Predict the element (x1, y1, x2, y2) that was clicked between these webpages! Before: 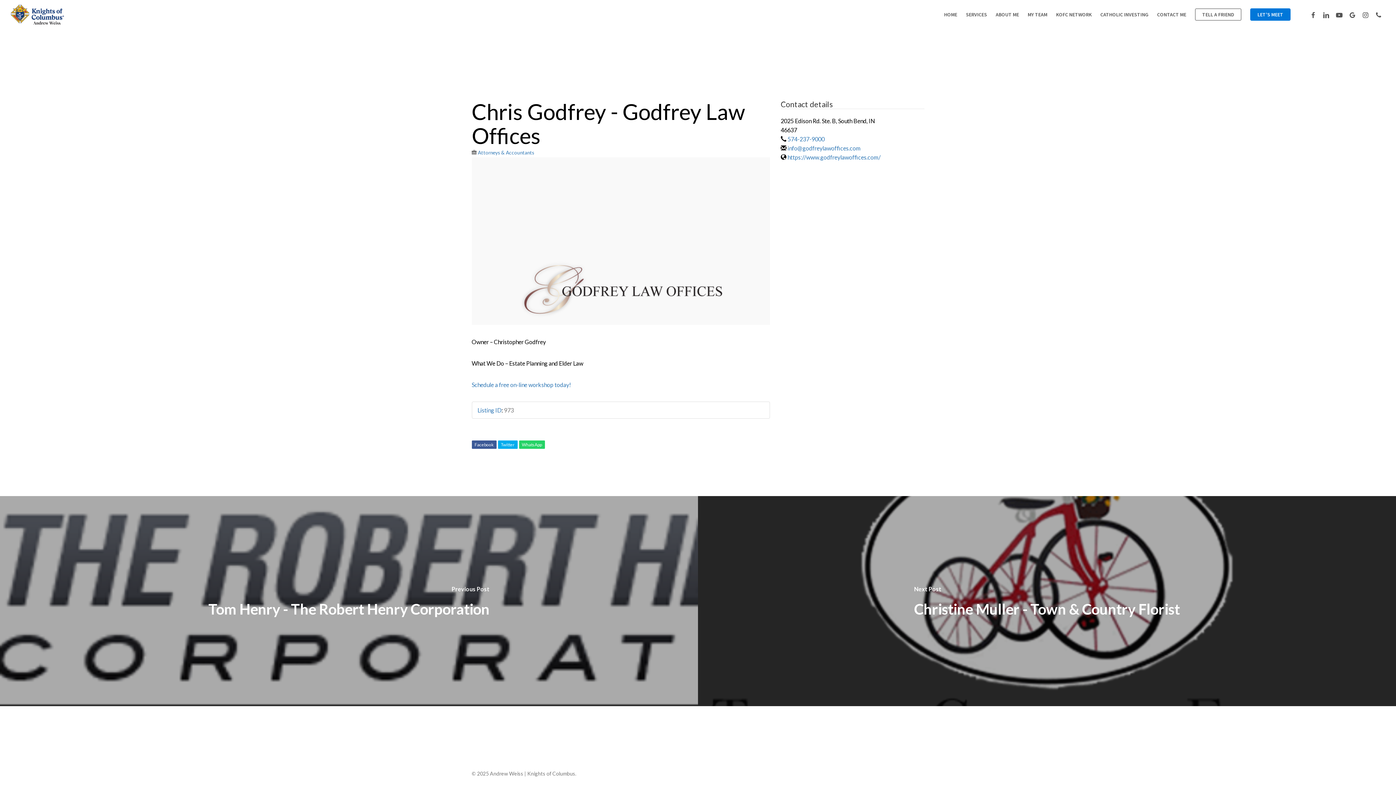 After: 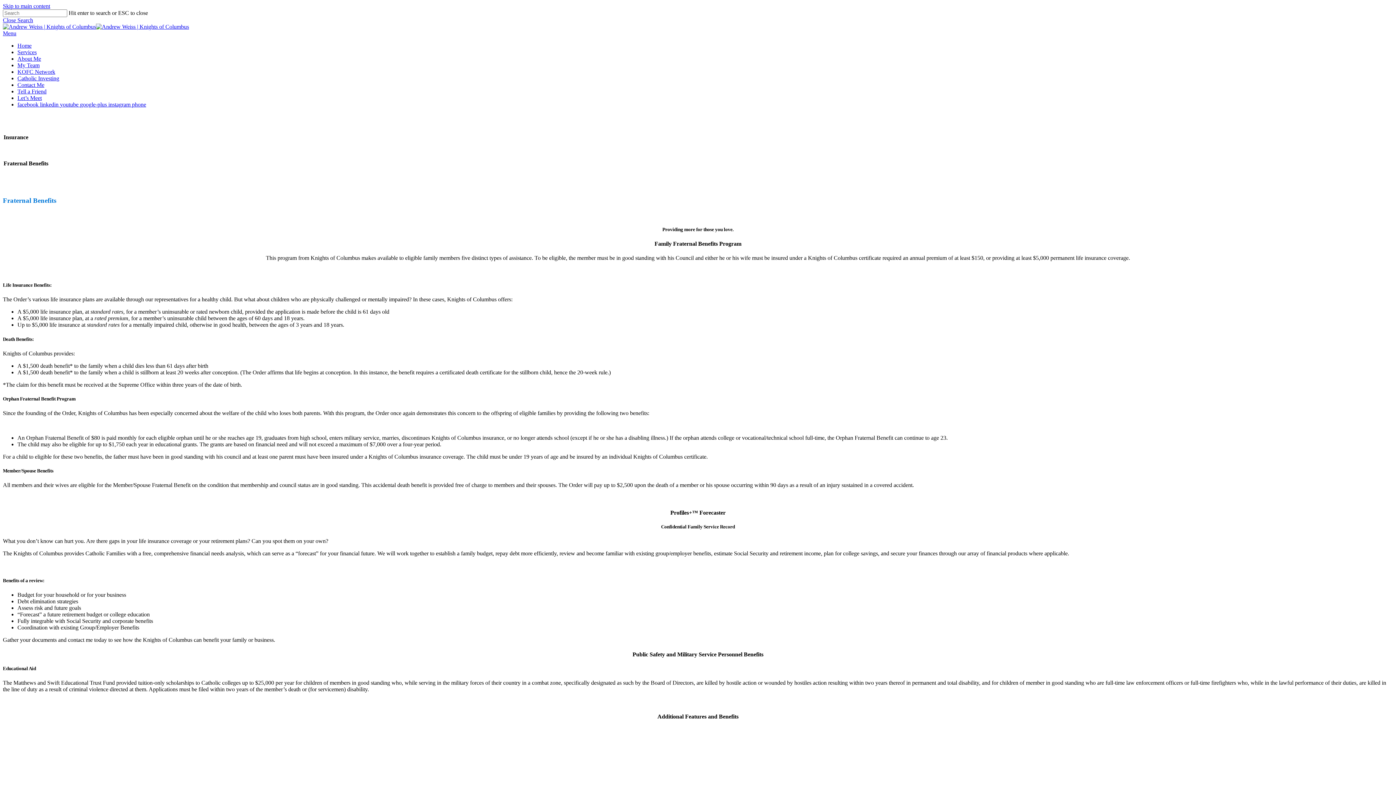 Action: label: SERVICES bbox: (966, 12, 987, 17)